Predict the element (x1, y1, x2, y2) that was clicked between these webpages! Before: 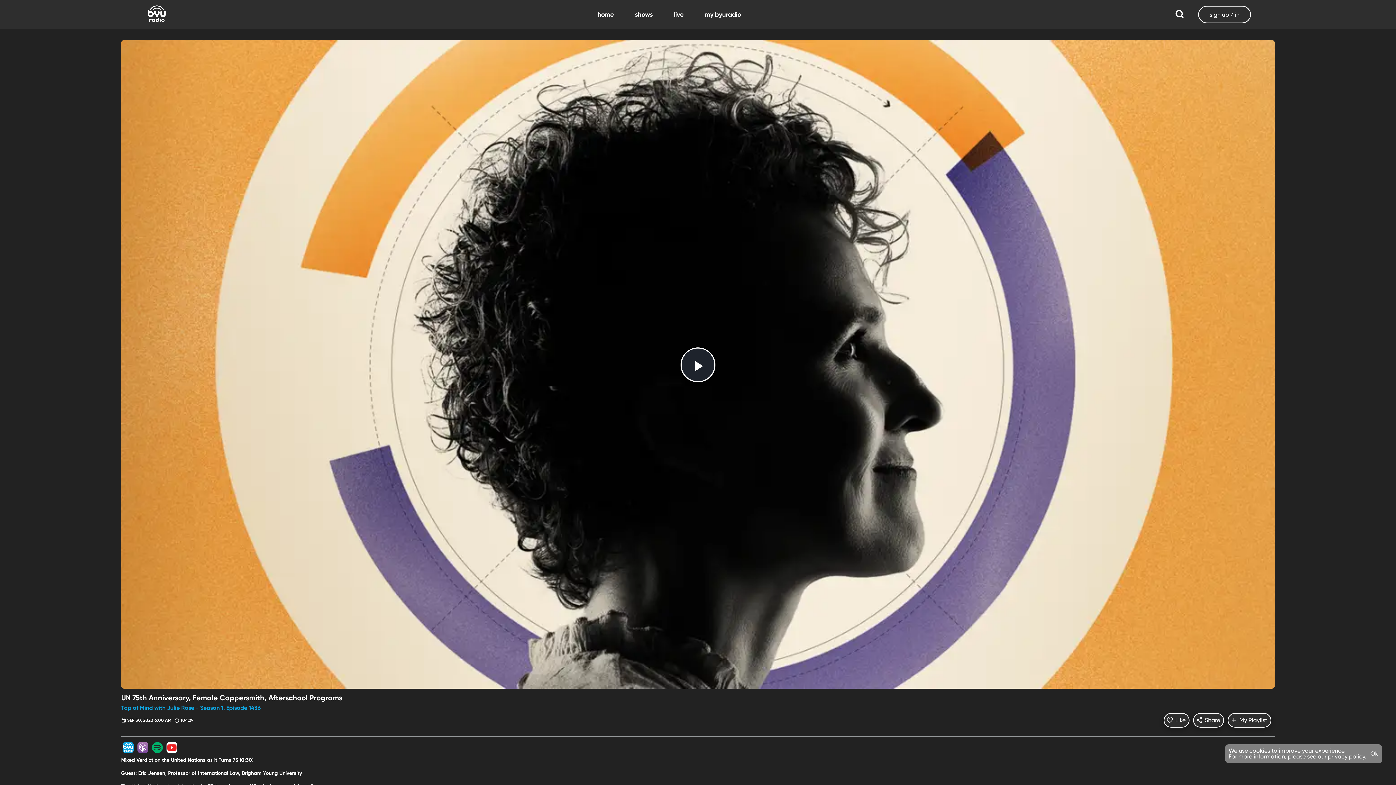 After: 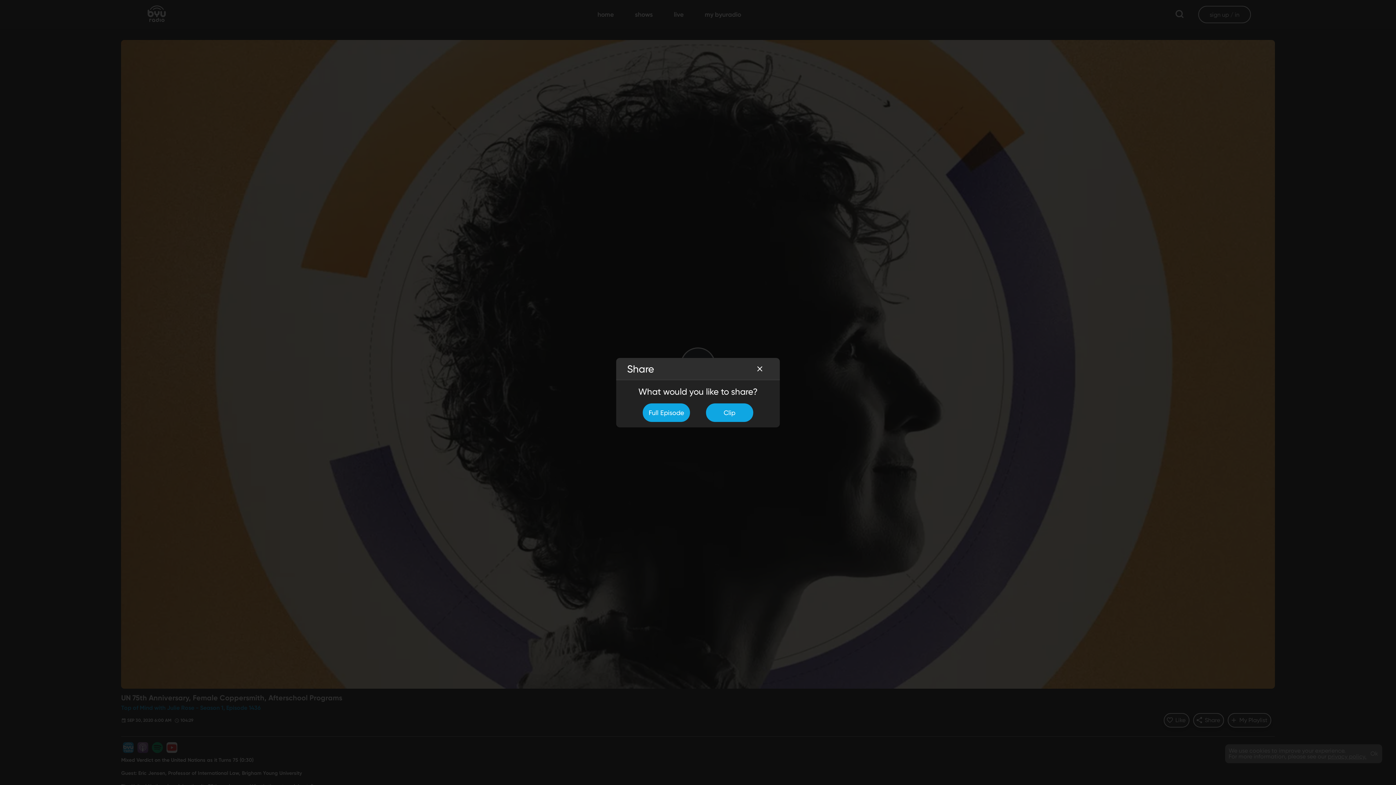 Action: label: Share
Share bbox: (1193, 713, 1224, 727)